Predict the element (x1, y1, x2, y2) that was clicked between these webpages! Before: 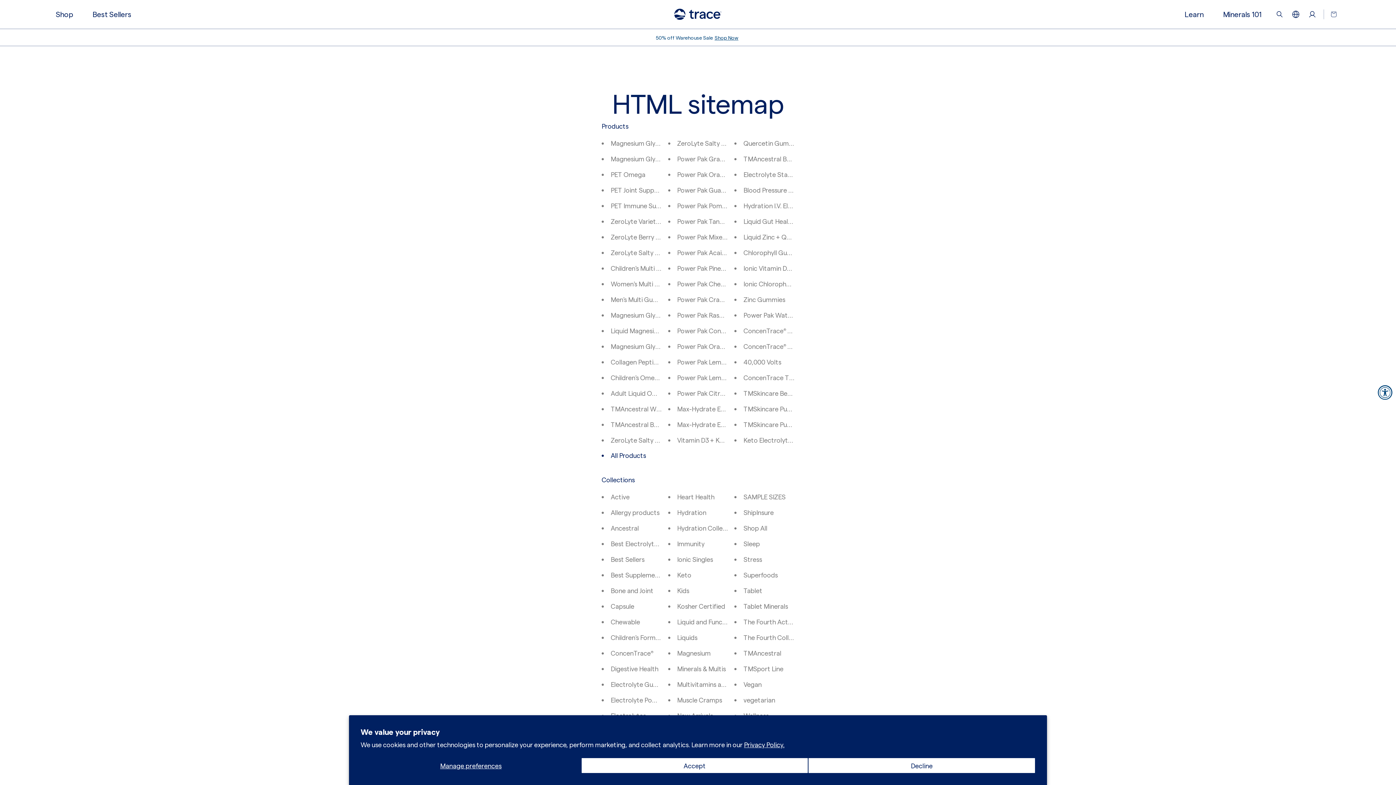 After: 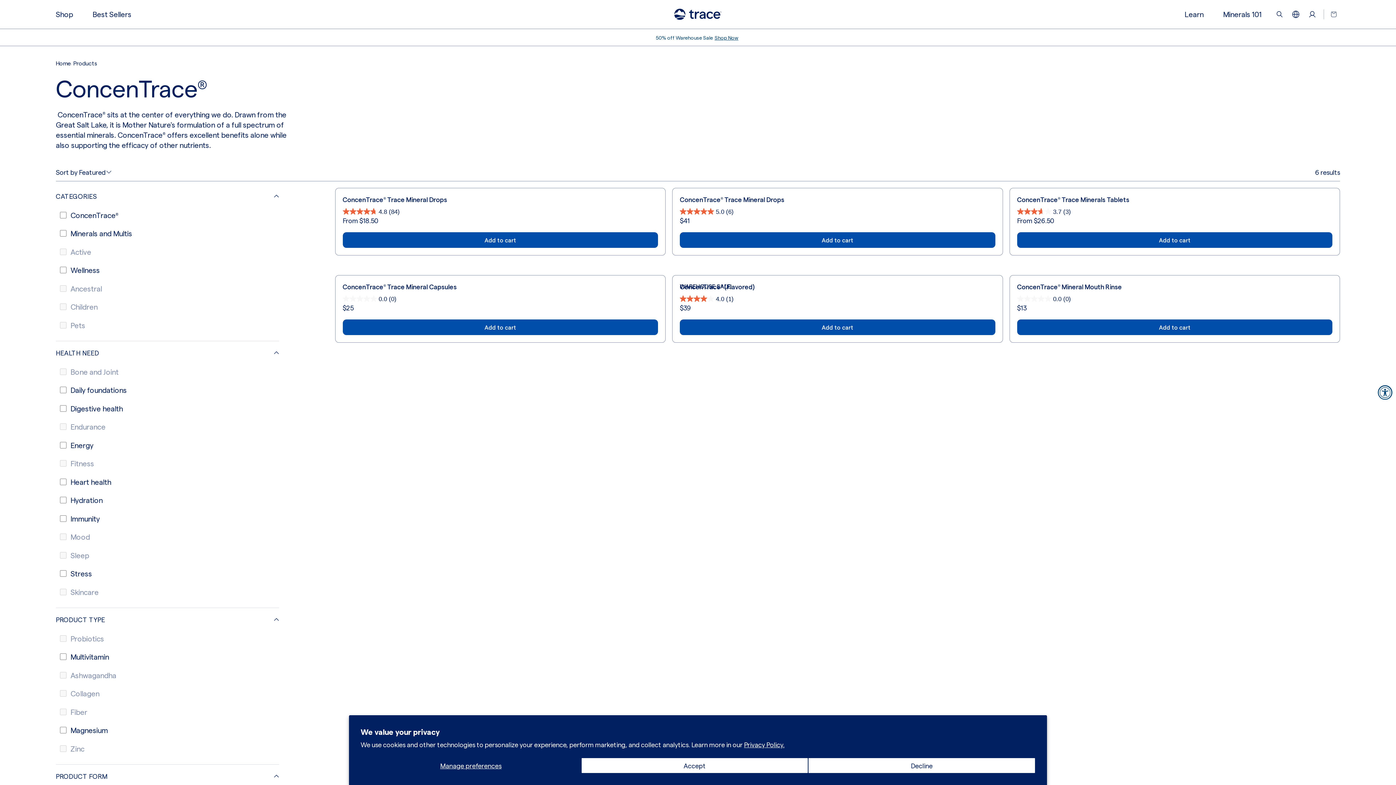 Action: bbox: (743, 508, 773, 516) label: ShipInsure